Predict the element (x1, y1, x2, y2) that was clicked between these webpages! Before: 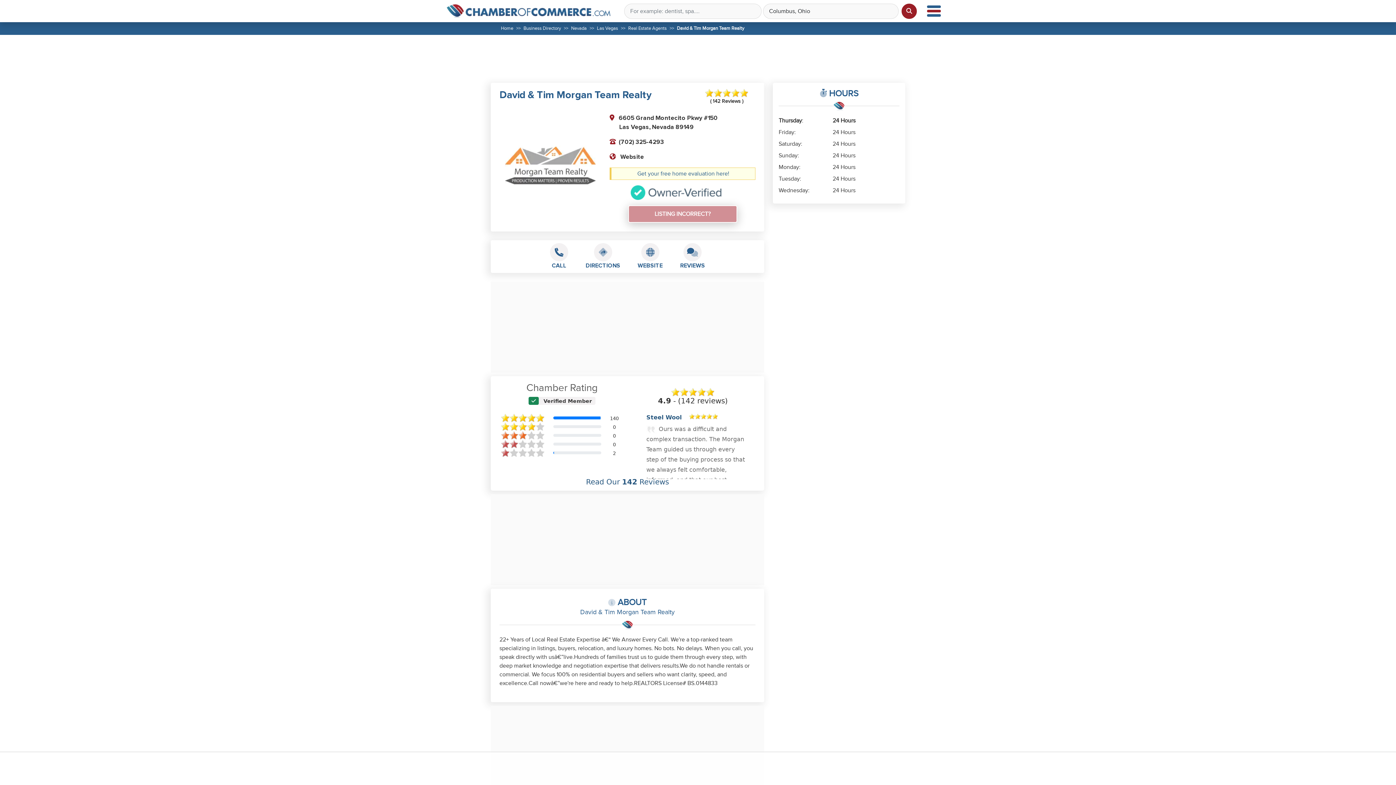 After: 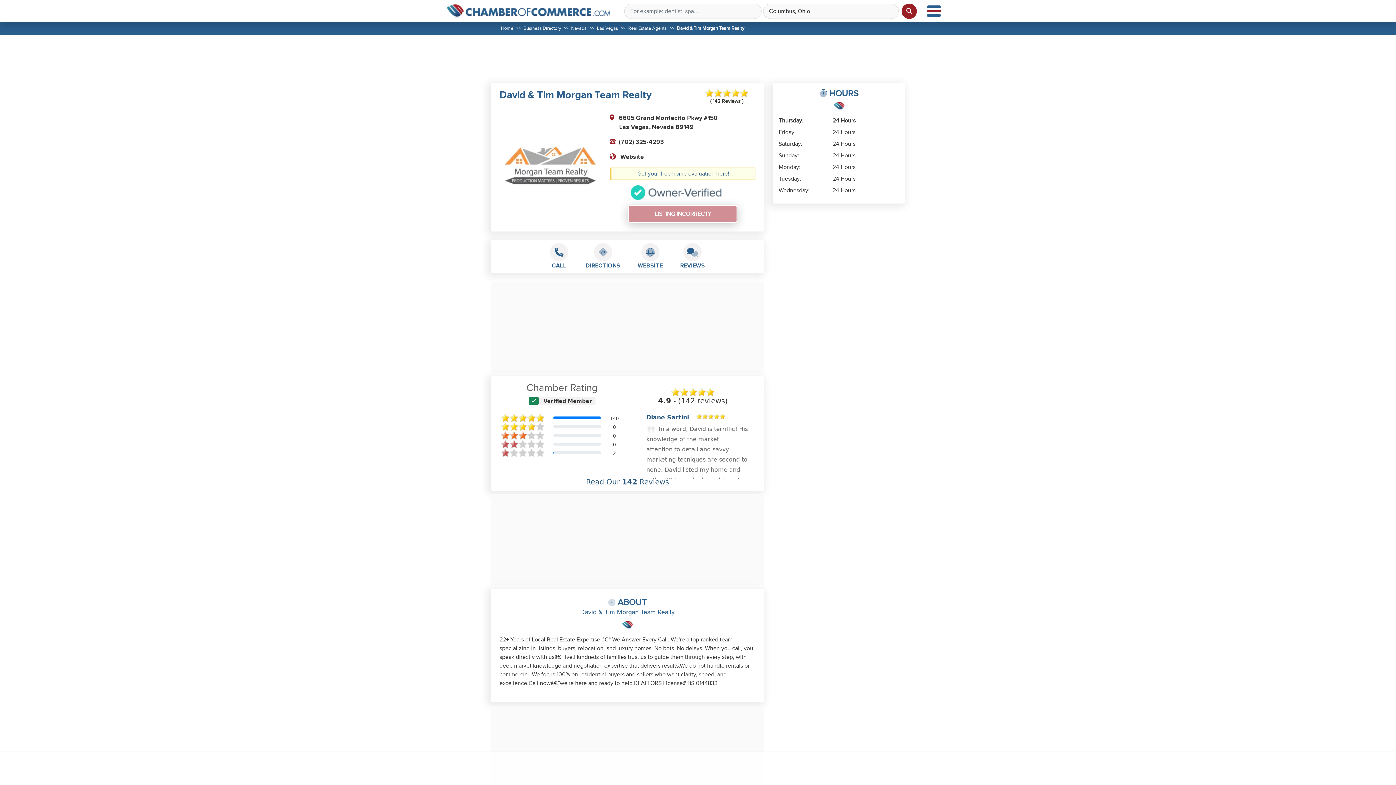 Action: label: David & Tim Morgan Team Realty bbox: (677, 25, 744, 31)